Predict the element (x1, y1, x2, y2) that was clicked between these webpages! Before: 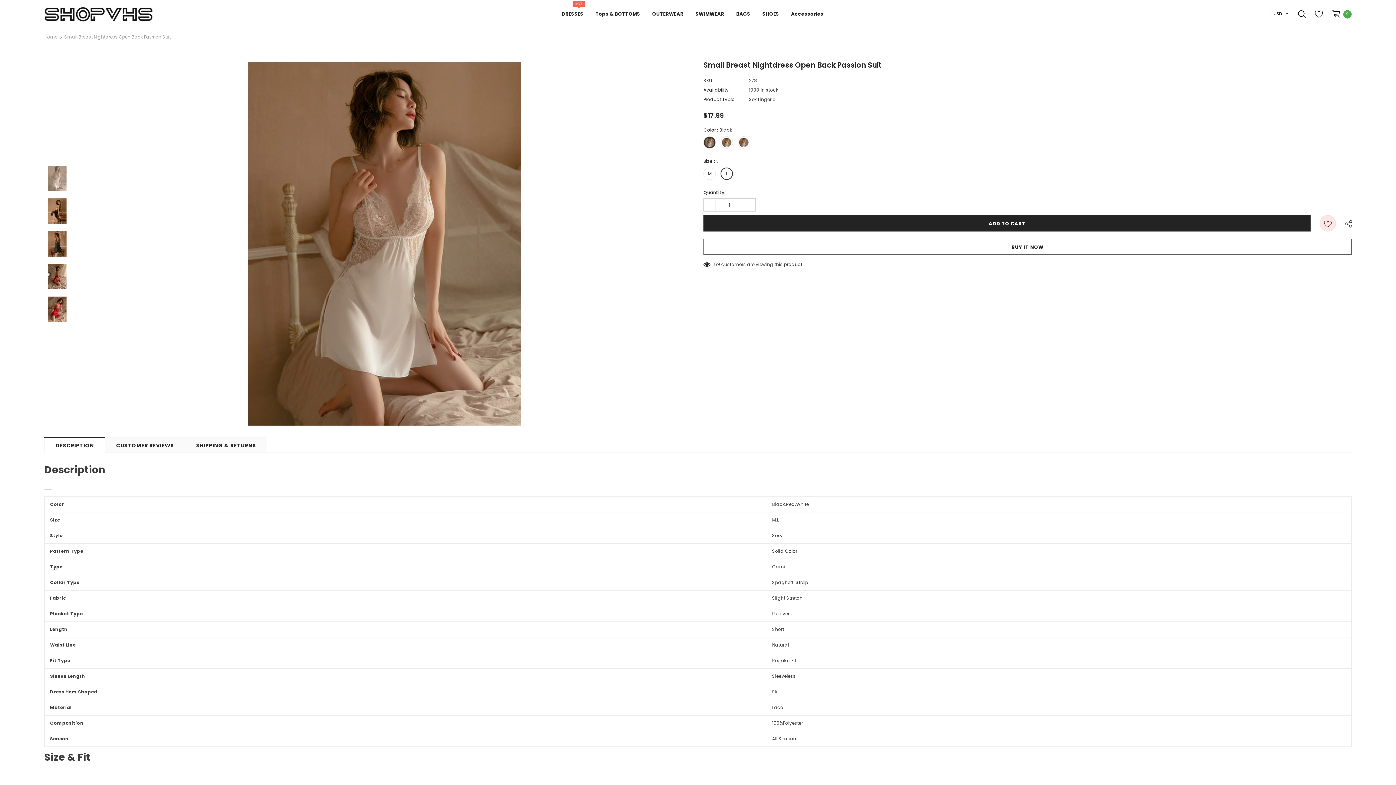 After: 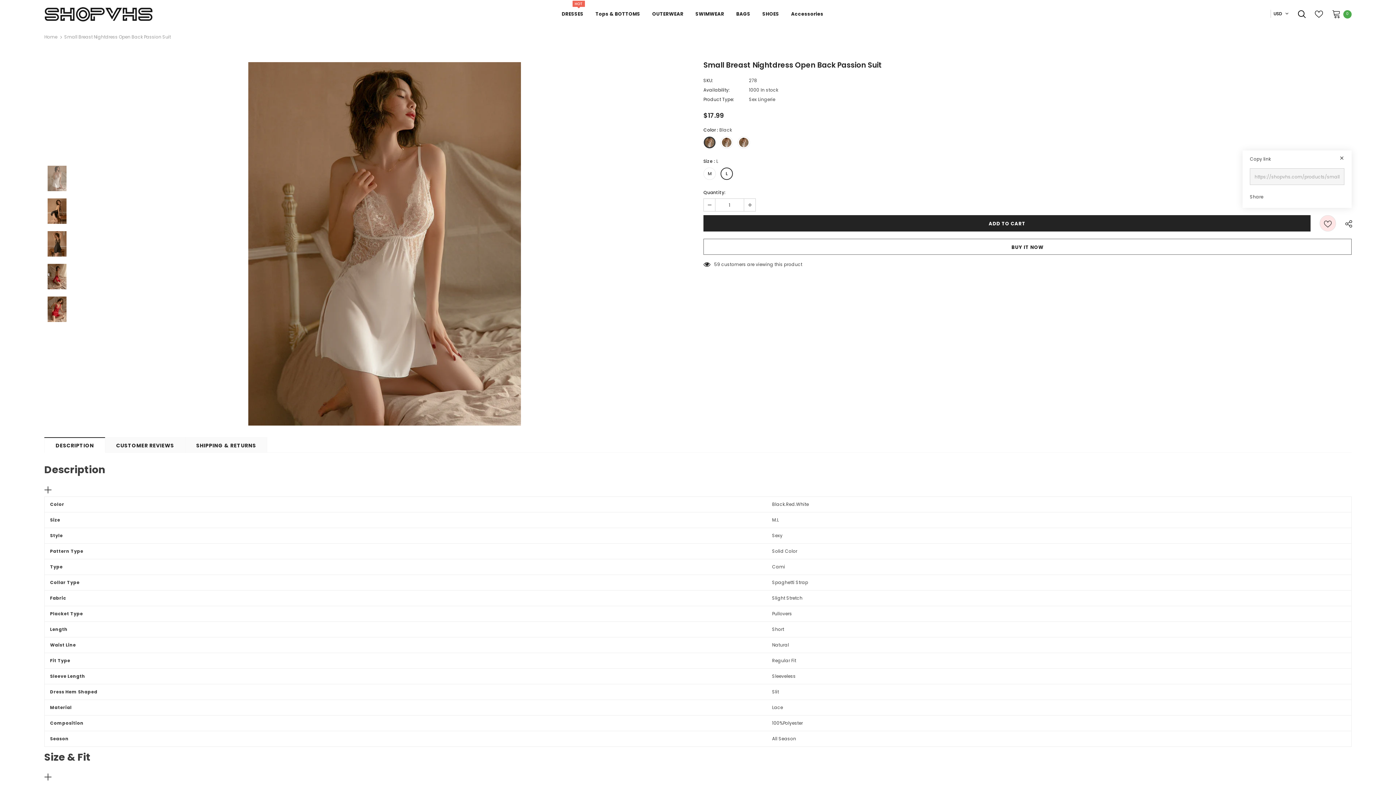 Action: bbox: (1339, 216, 1354, 230)